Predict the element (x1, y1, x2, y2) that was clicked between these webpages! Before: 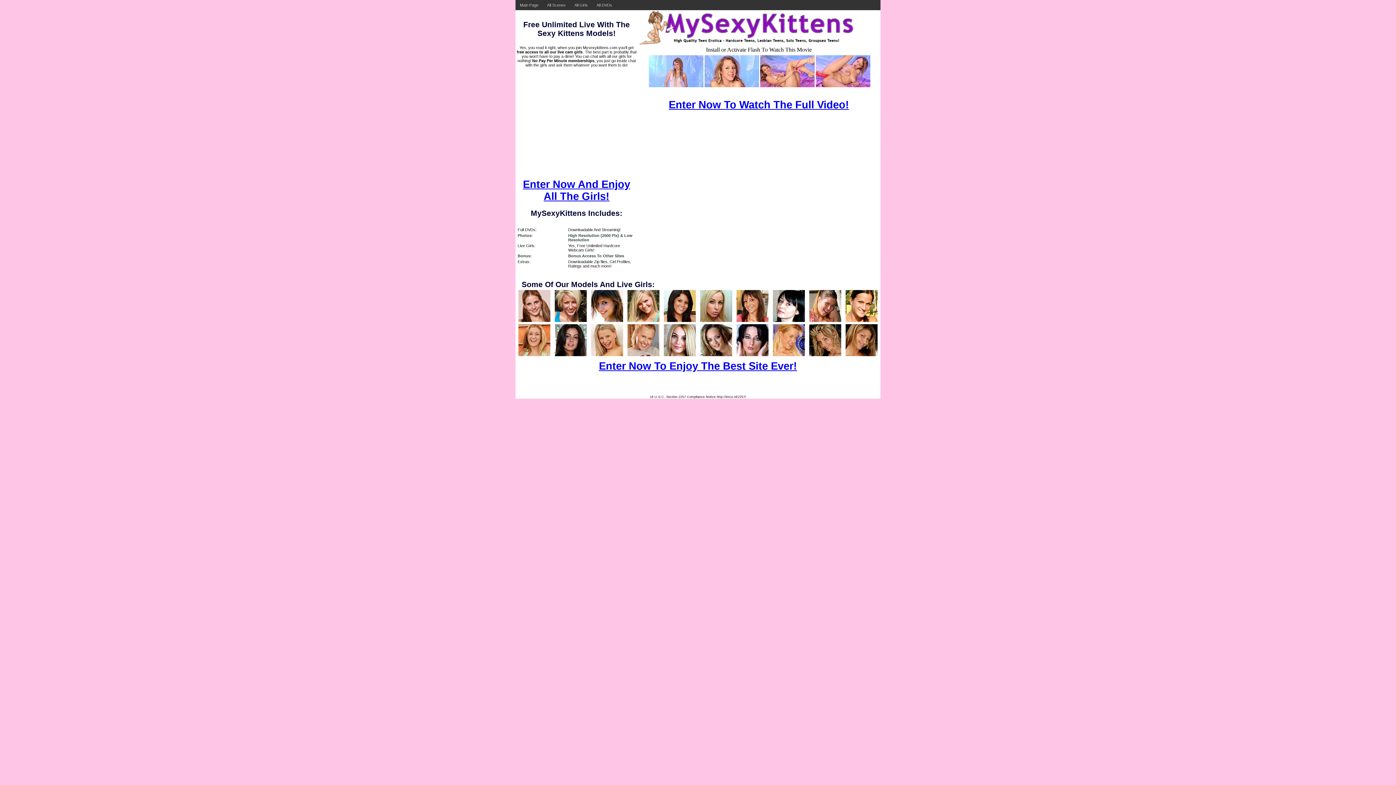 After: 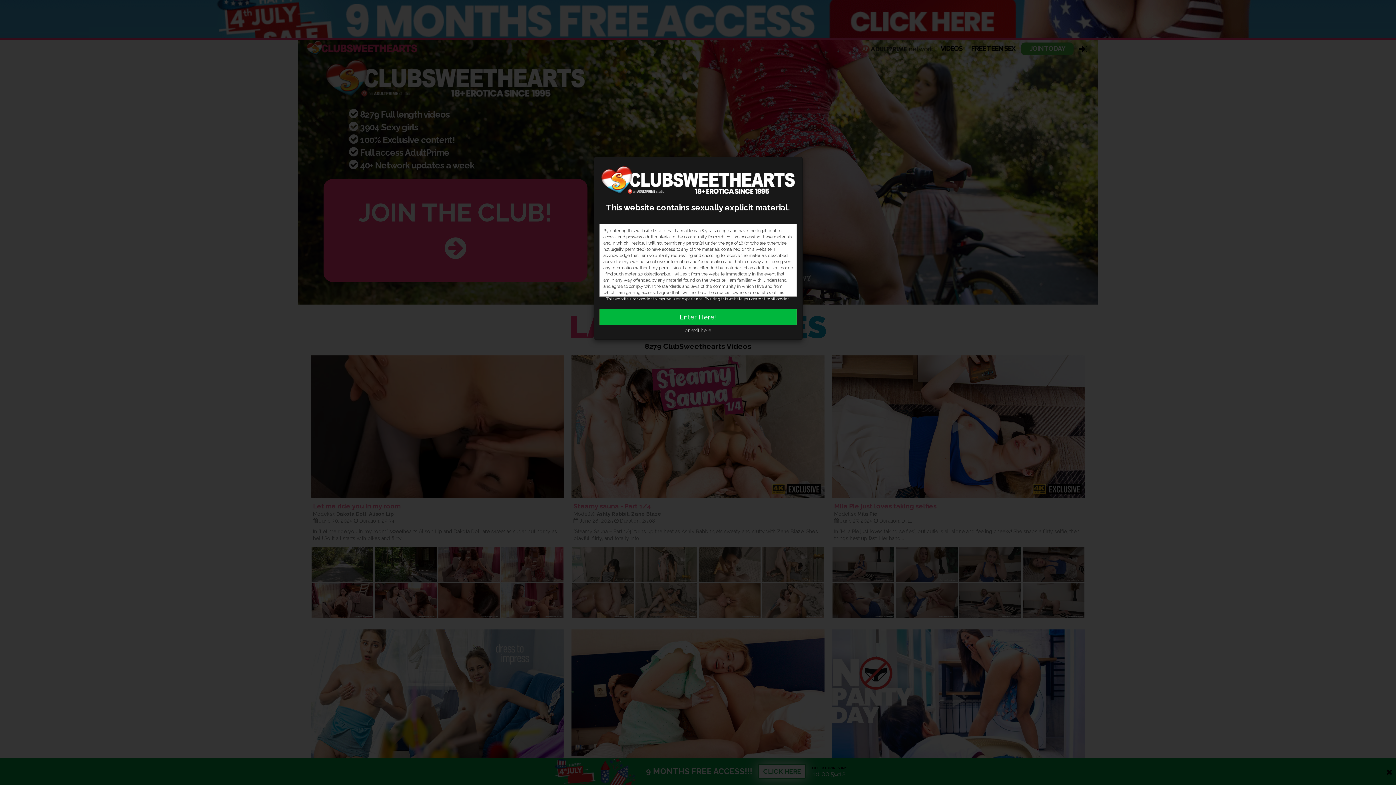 Action: label: Main Page bbox: (515, 0, 542, 10)